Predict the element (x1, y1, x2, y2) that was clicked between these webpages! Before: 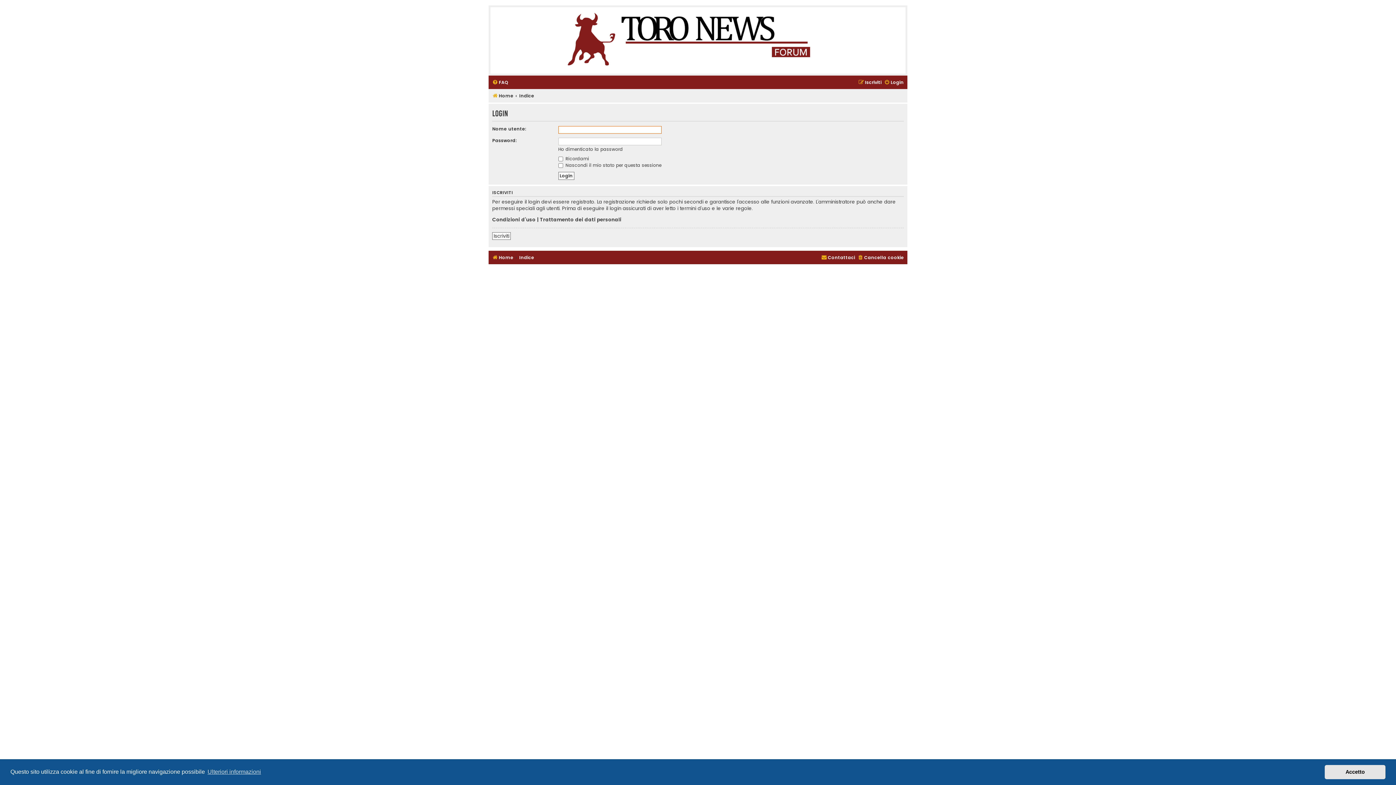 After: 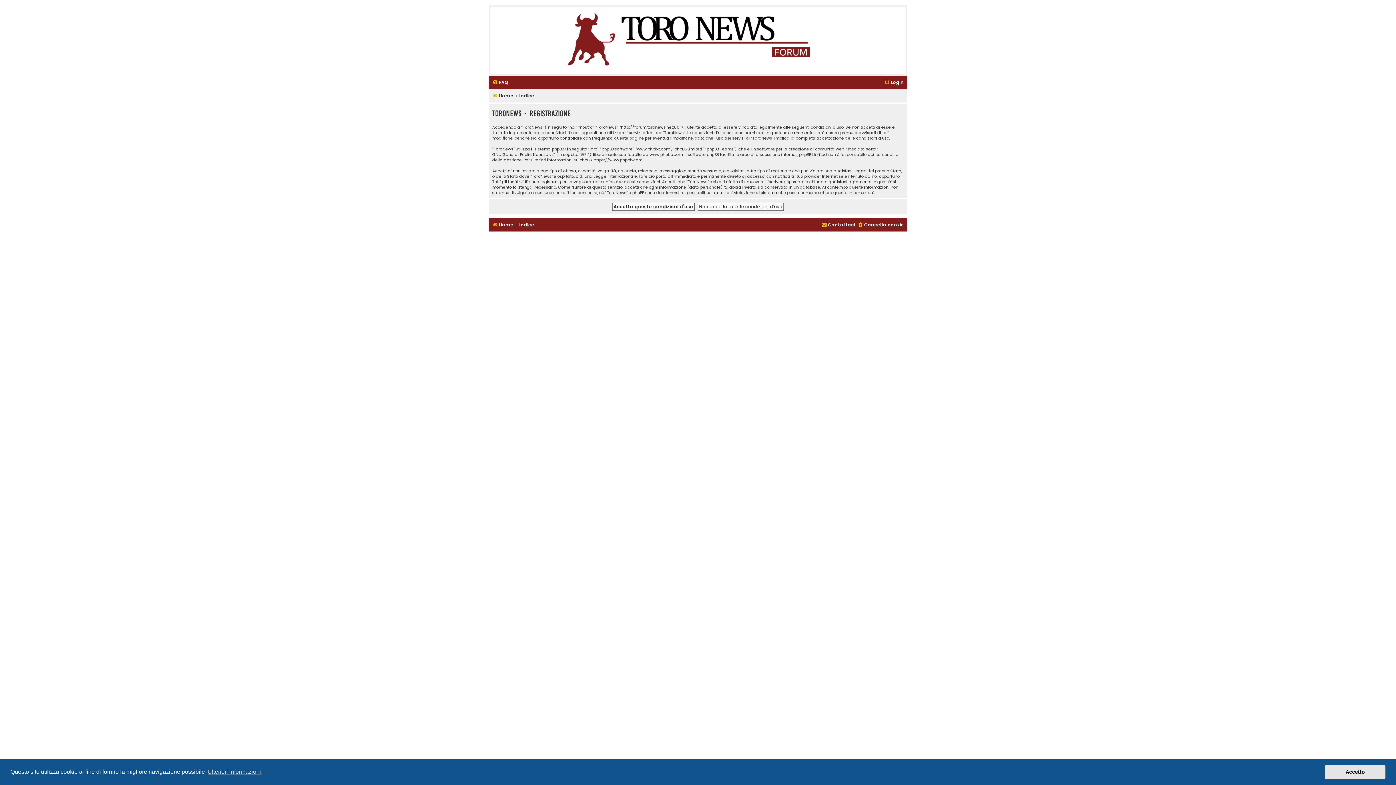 Action: bbox: (492, 232, 510, 240) label: Iscriviti